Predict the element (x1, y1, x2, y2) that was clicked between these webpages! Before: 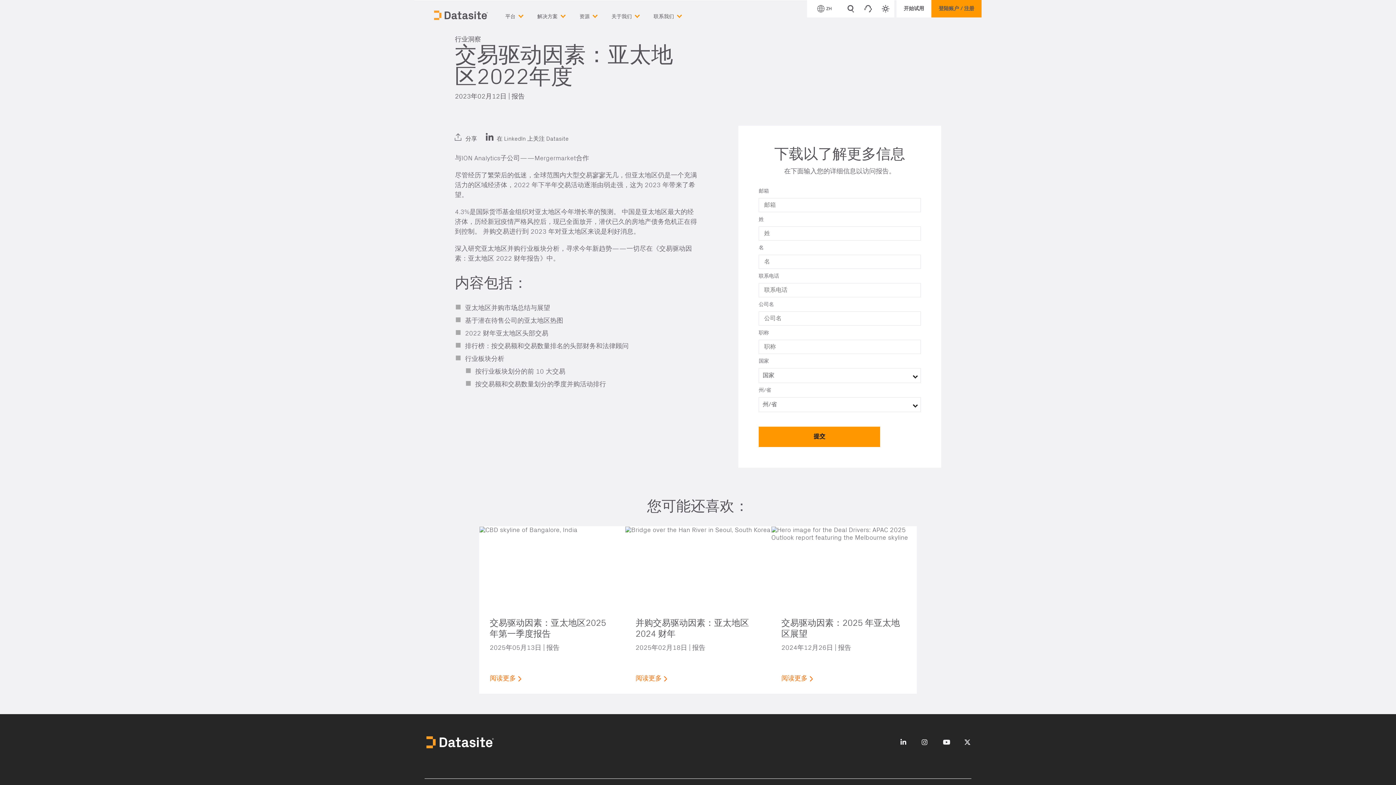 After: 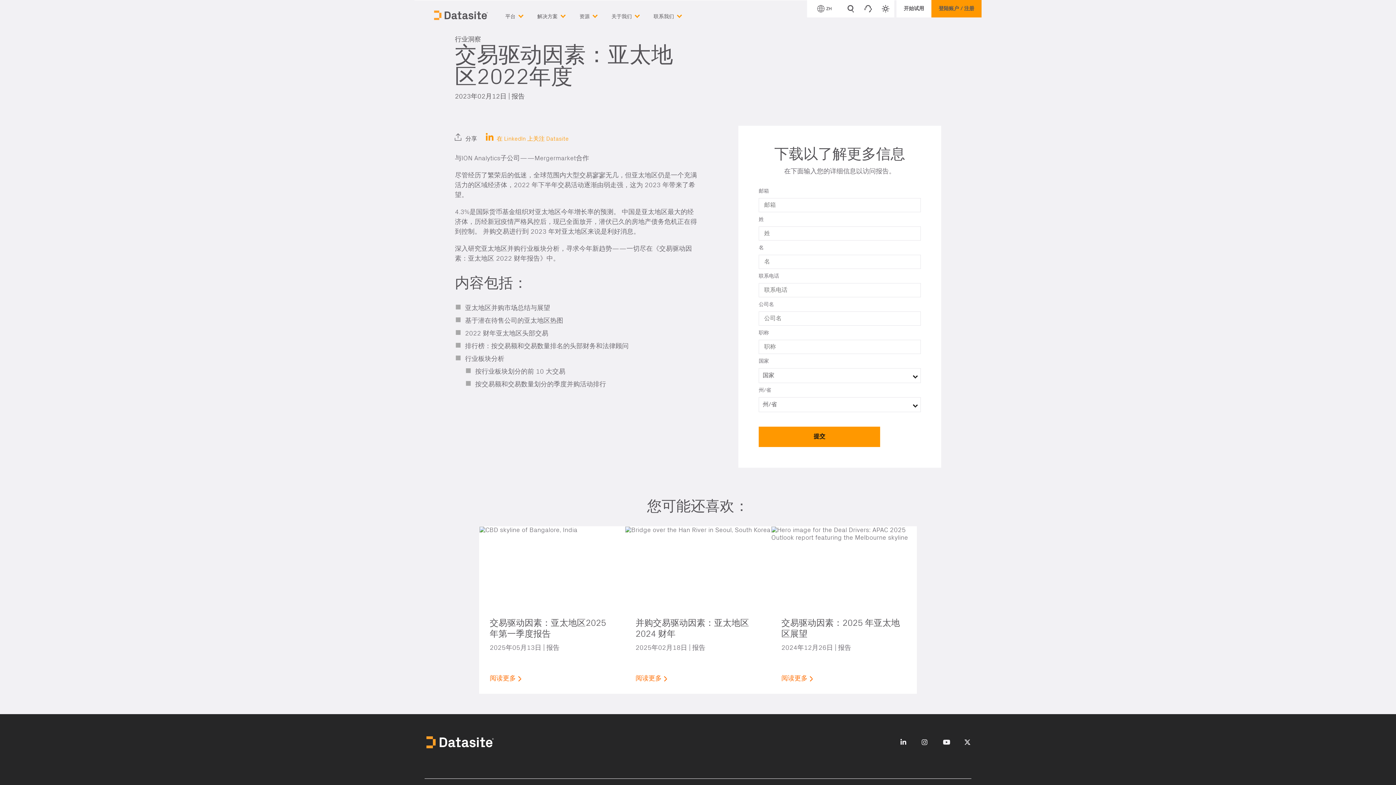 Action: bbox: (485, 135, 568, 141) label:  在 LinkedIn 上关注 Datasite